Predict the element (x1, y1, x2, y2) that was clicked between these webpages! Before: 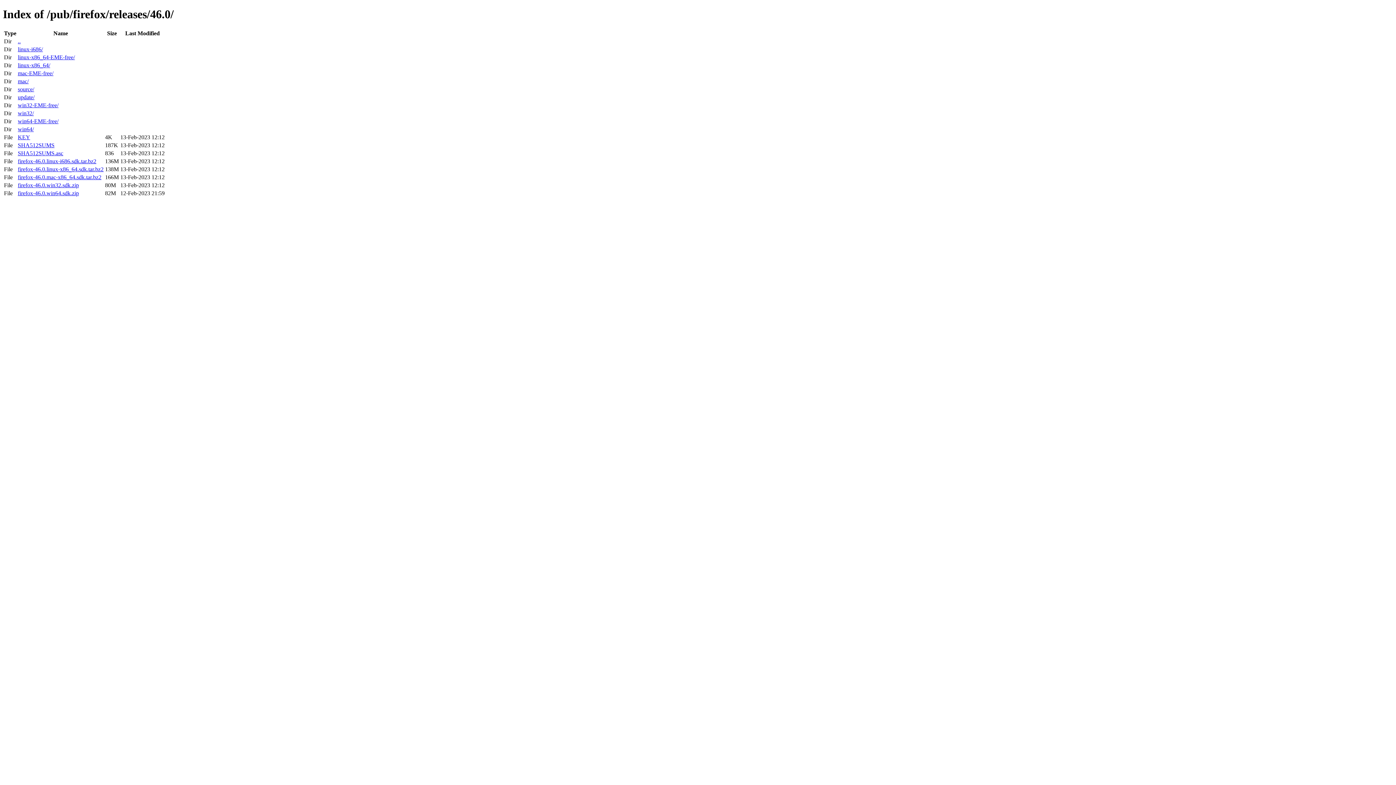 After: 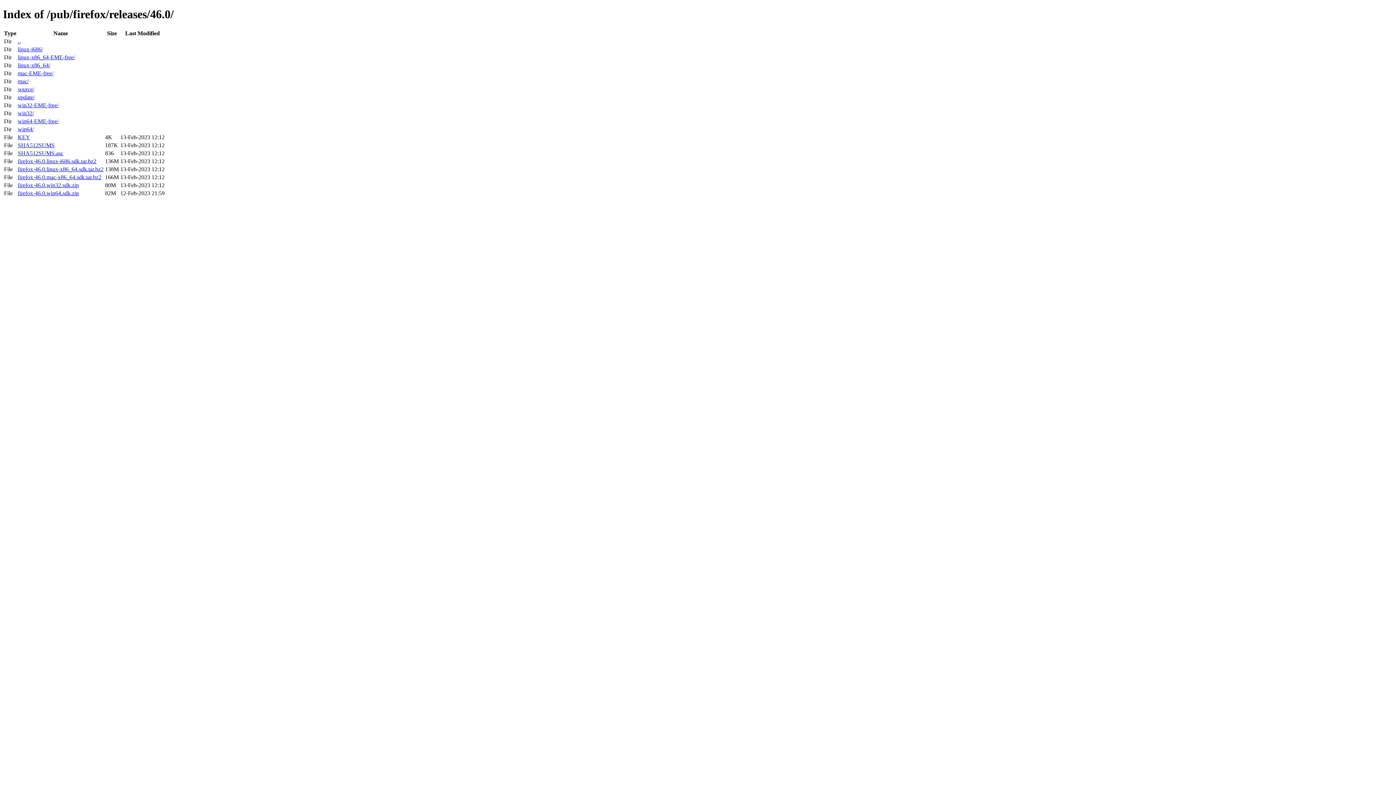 Action: bbox: (17, 166, 103, 172) label: firefox-46.0.linux-x86_64.sdk.tar.bz2